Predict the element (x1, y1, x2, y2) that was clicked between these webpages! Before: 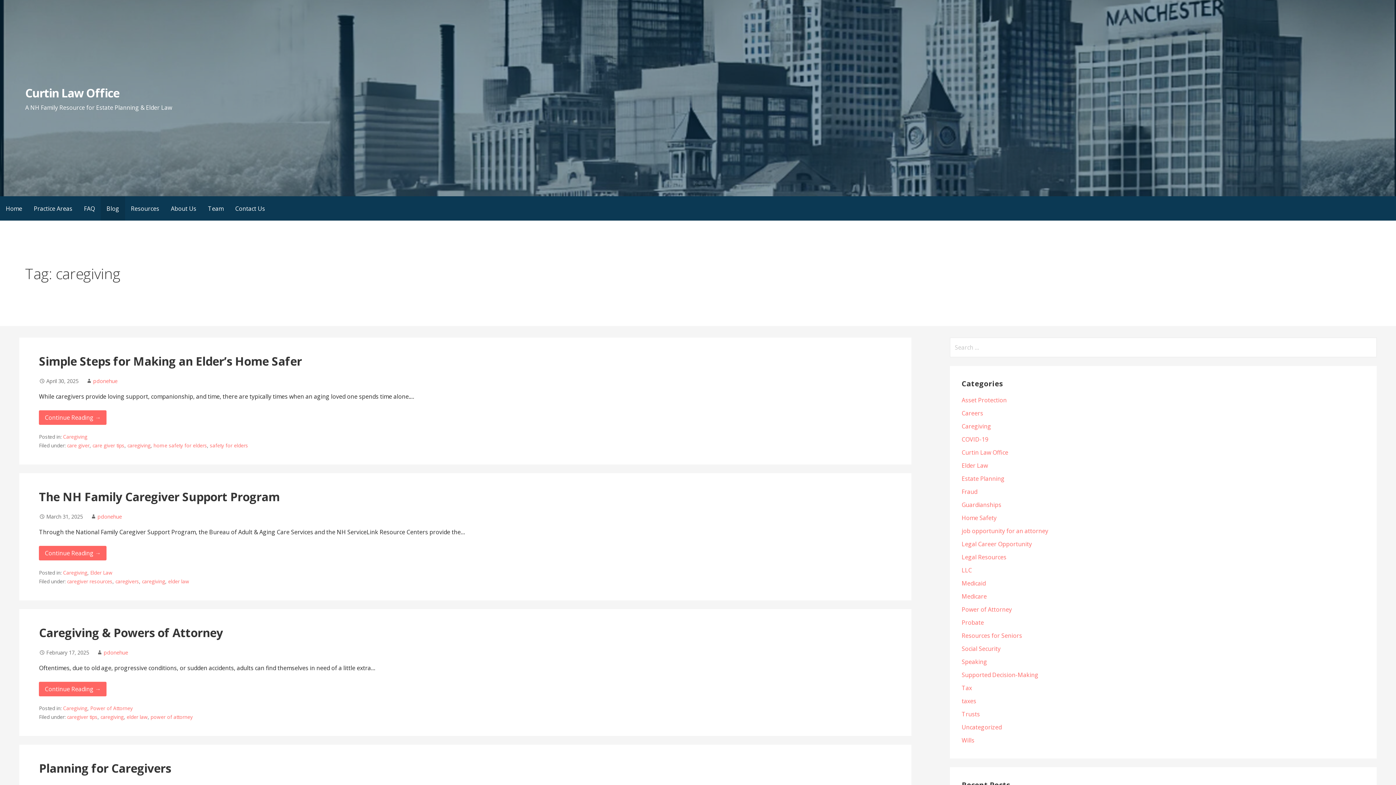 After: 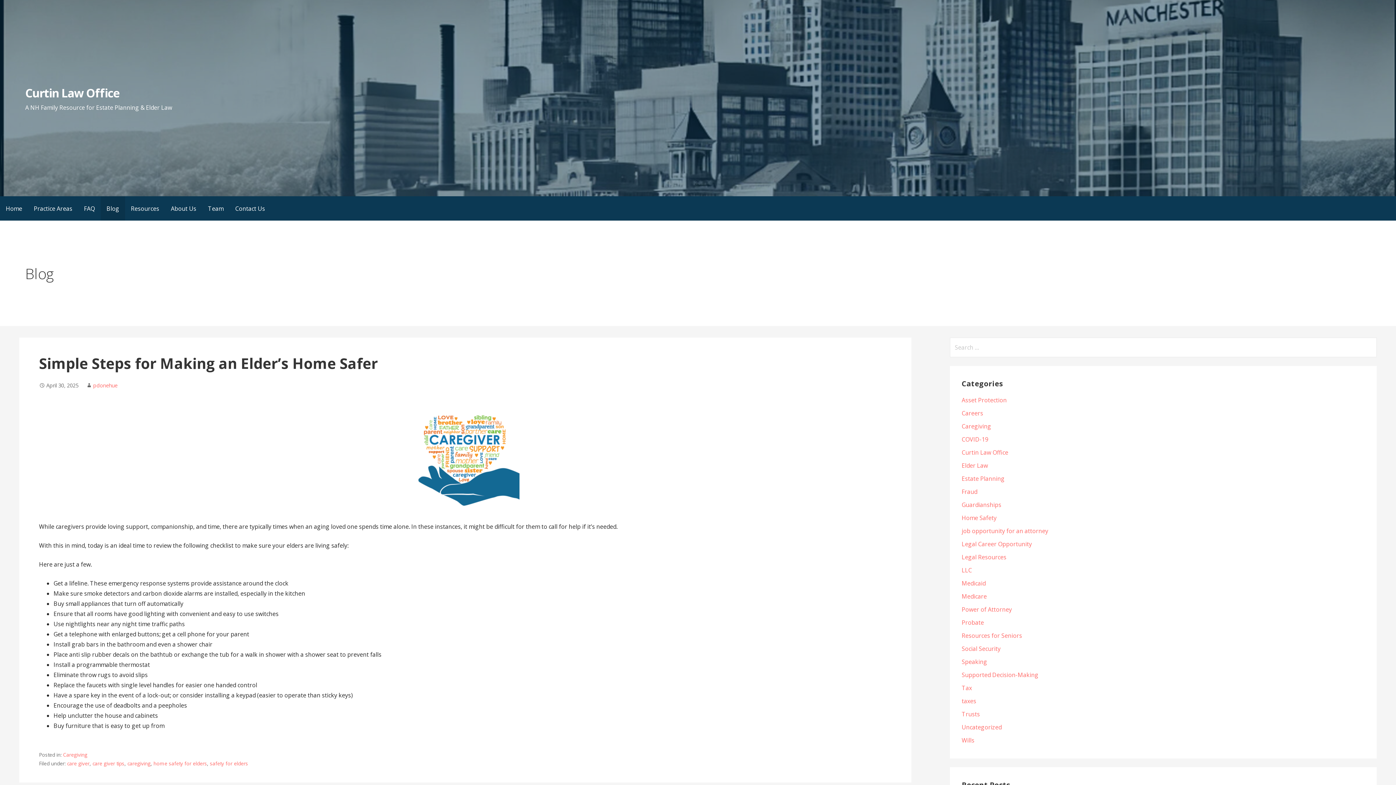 Action: label: Continue reading Simple Steps for Making an Elder’s Home Safer bbox: (39, 410, 106, 424)